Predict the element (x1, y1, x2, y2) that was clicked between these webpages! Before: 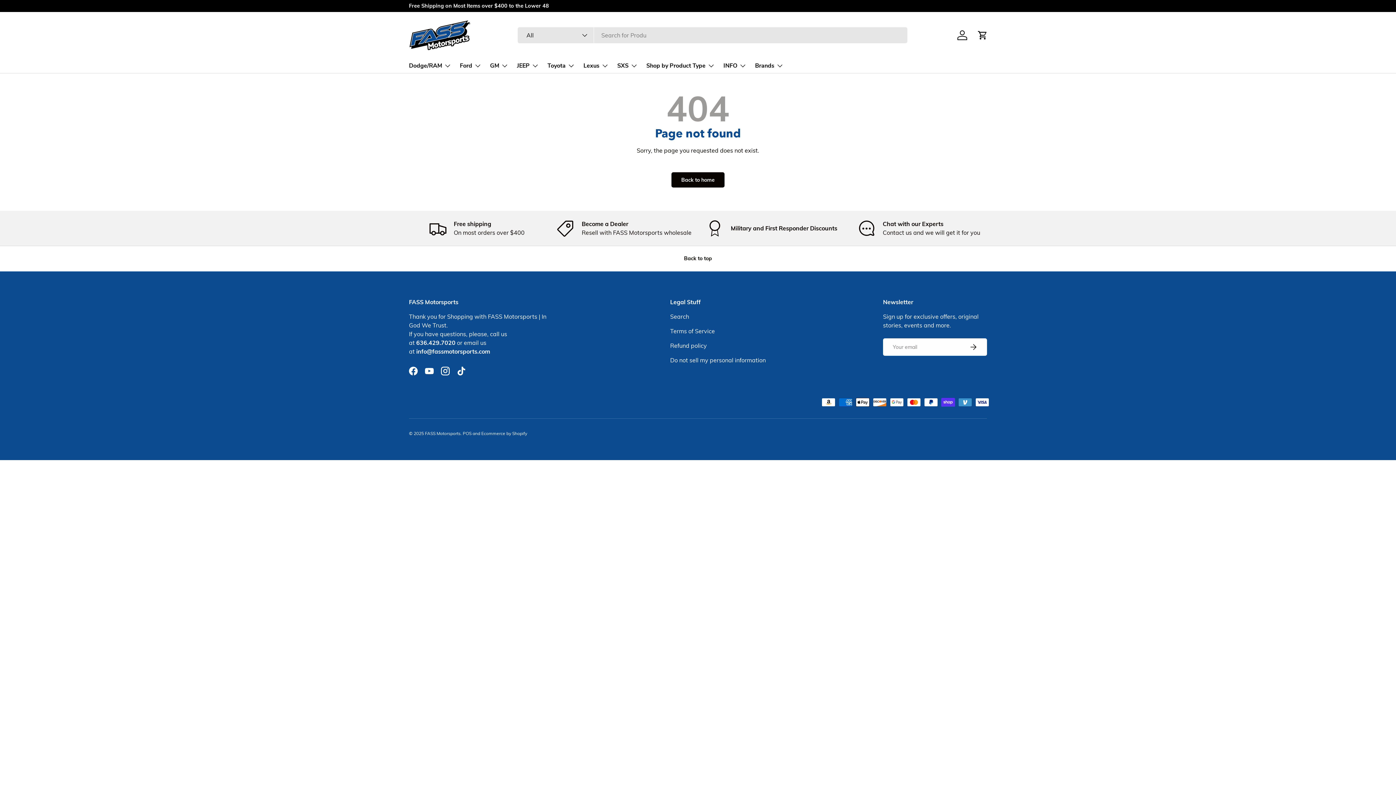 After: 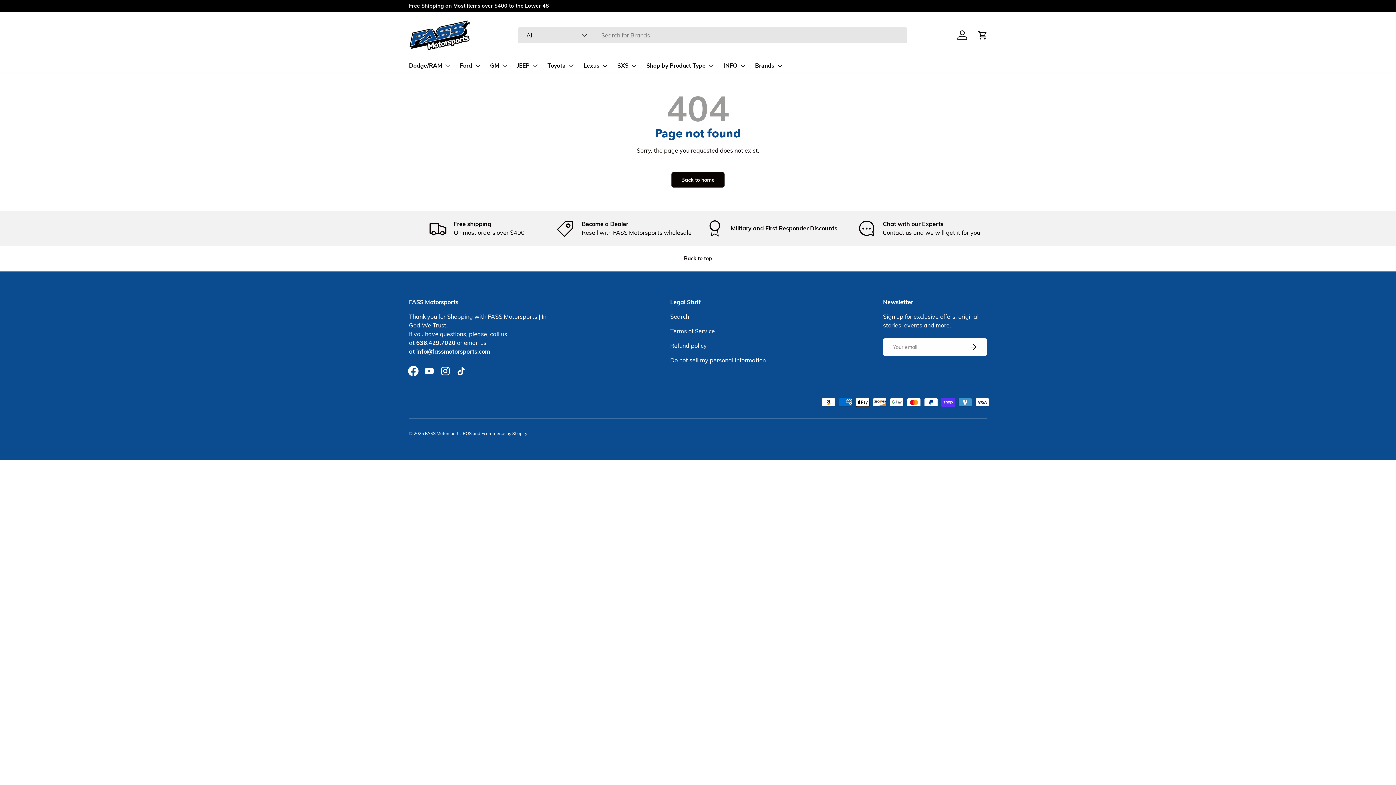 Action: label: Facebook bbox: (405, 363, 421, 379)